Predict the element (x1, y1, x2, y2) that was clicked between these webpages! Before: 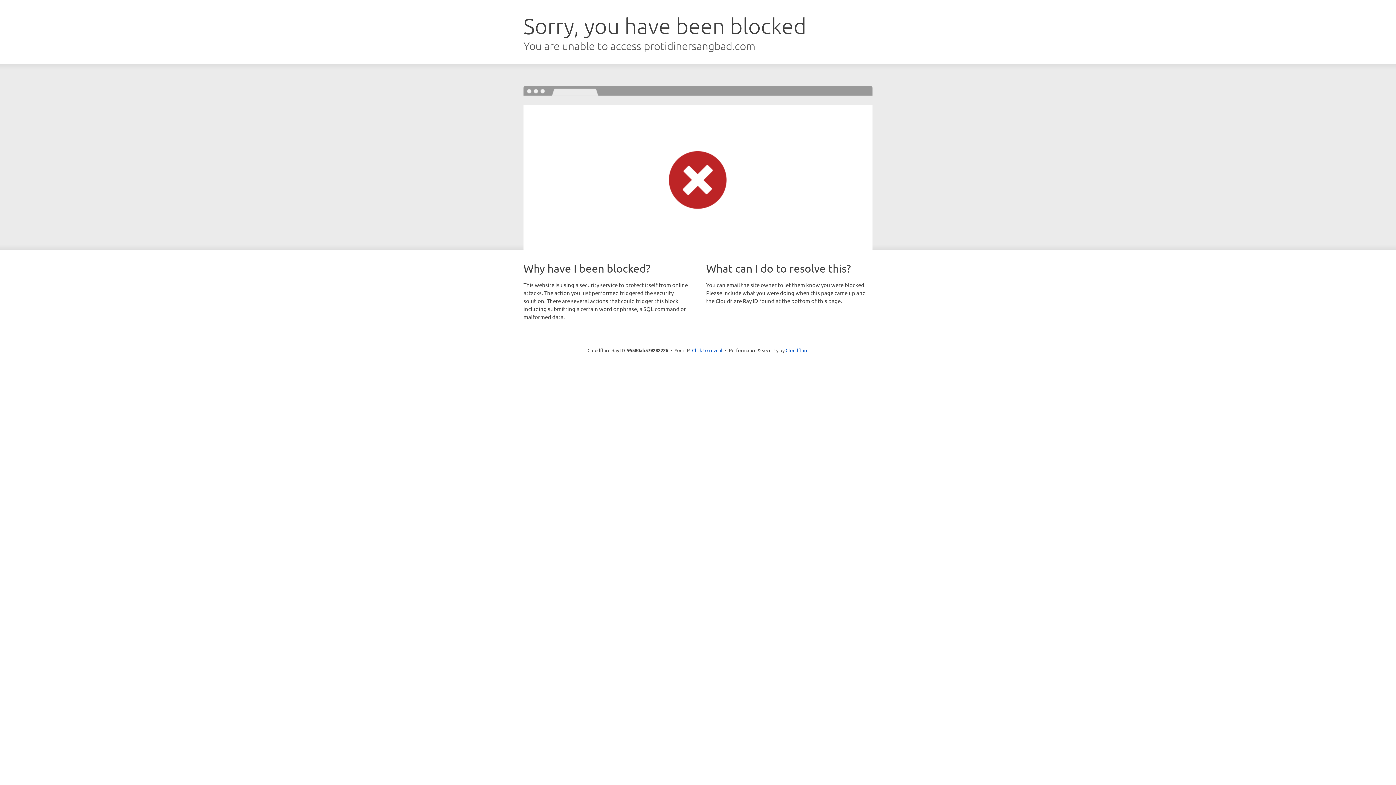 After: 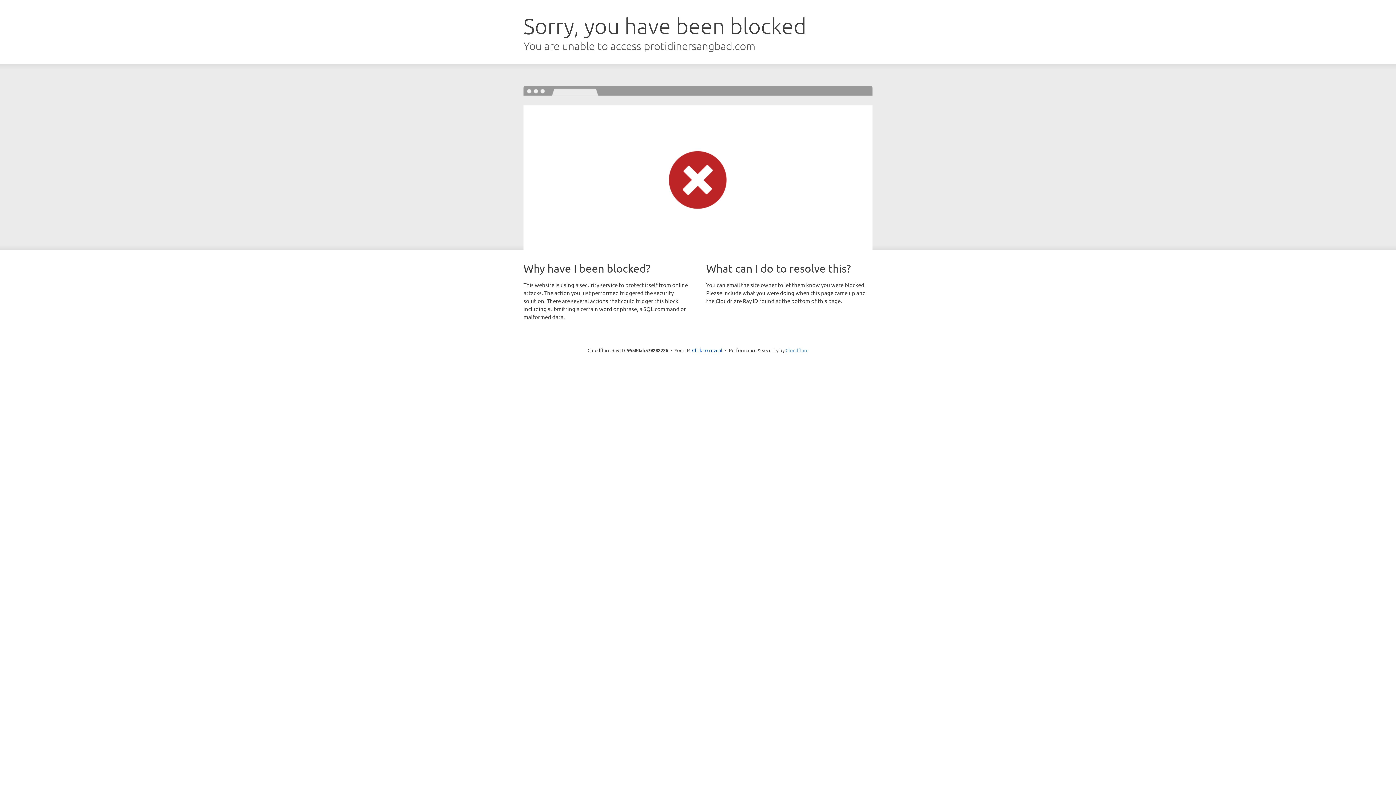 Action: label: Cloudflare bbox: (785, 347, 808, 353)